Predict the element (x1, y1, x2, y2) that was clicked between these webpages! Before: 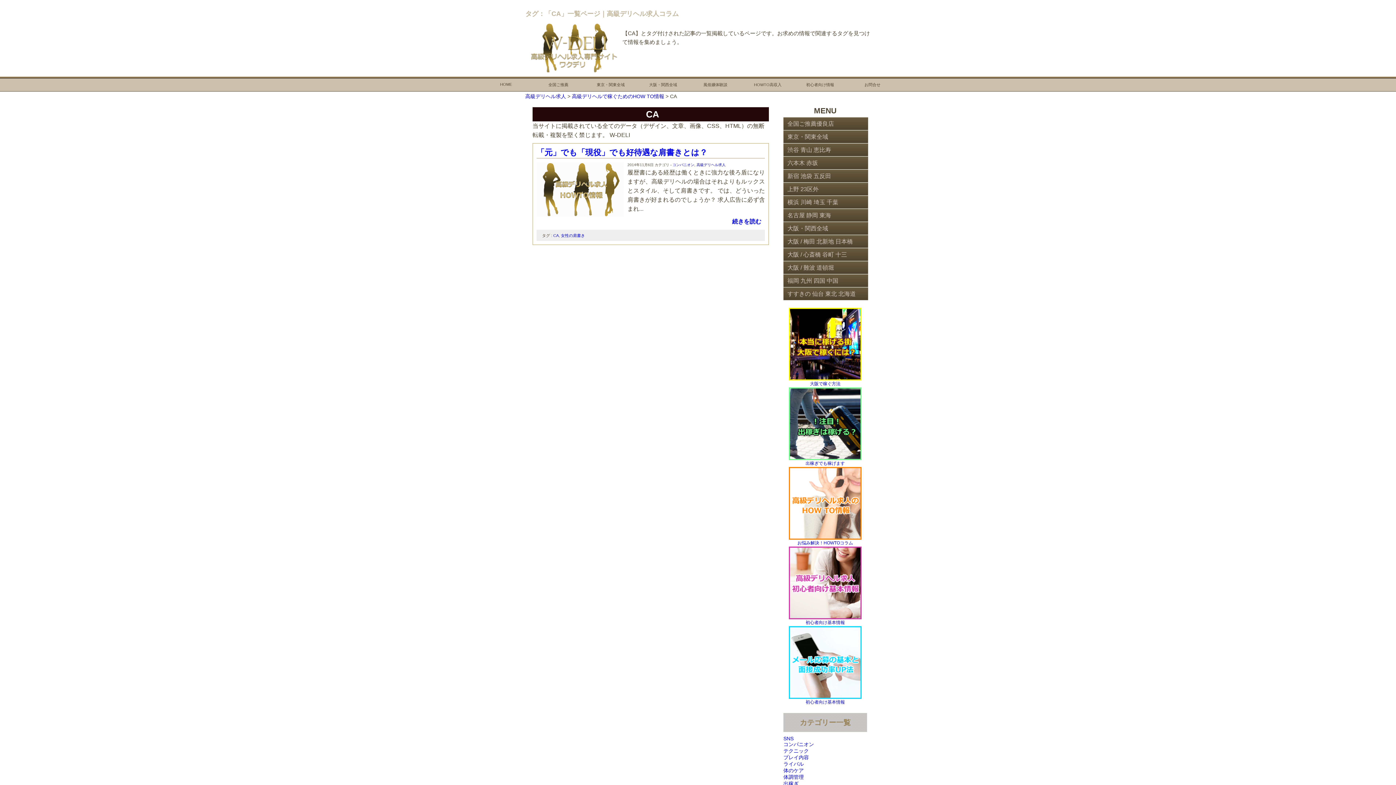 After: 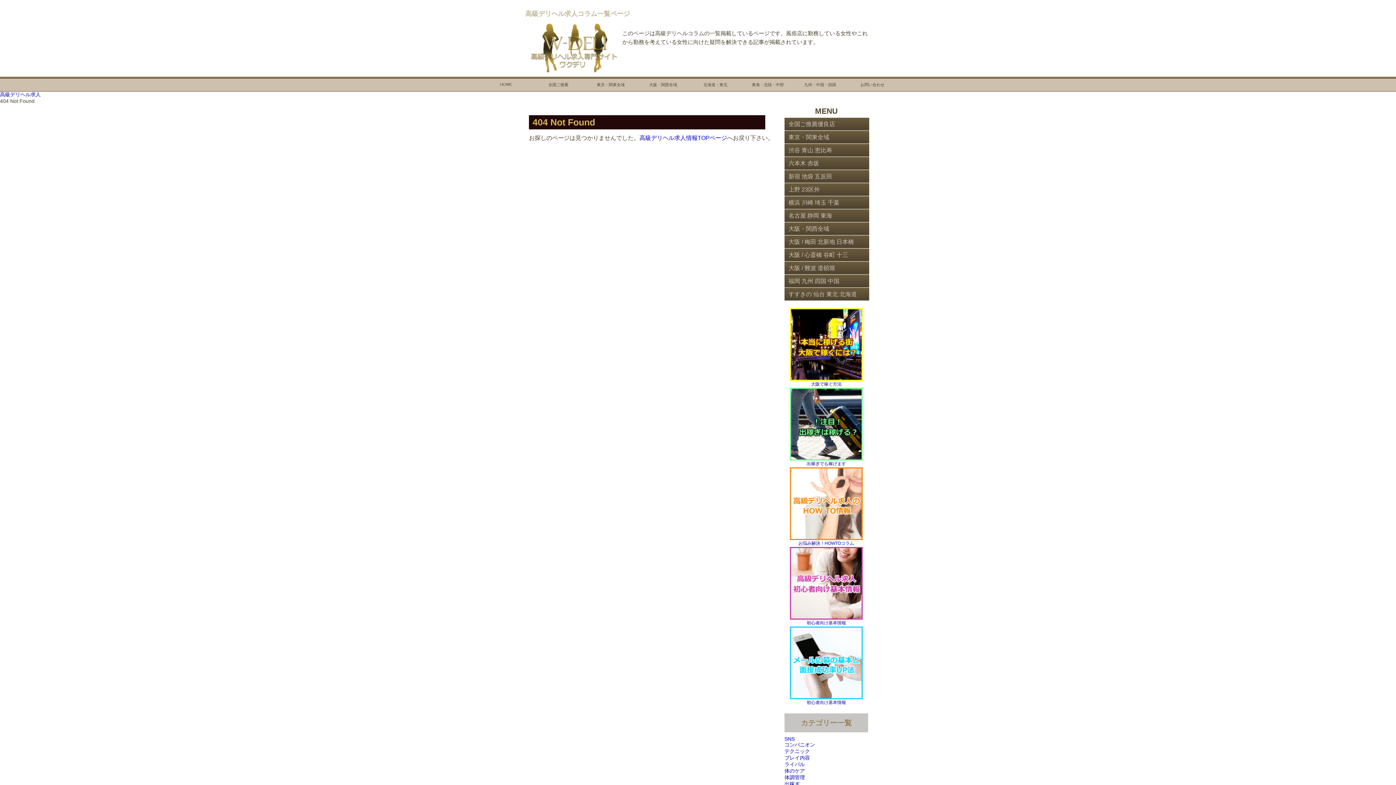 Action: label: 東京・関東全域 bbox: (783, 130, 868, 143)